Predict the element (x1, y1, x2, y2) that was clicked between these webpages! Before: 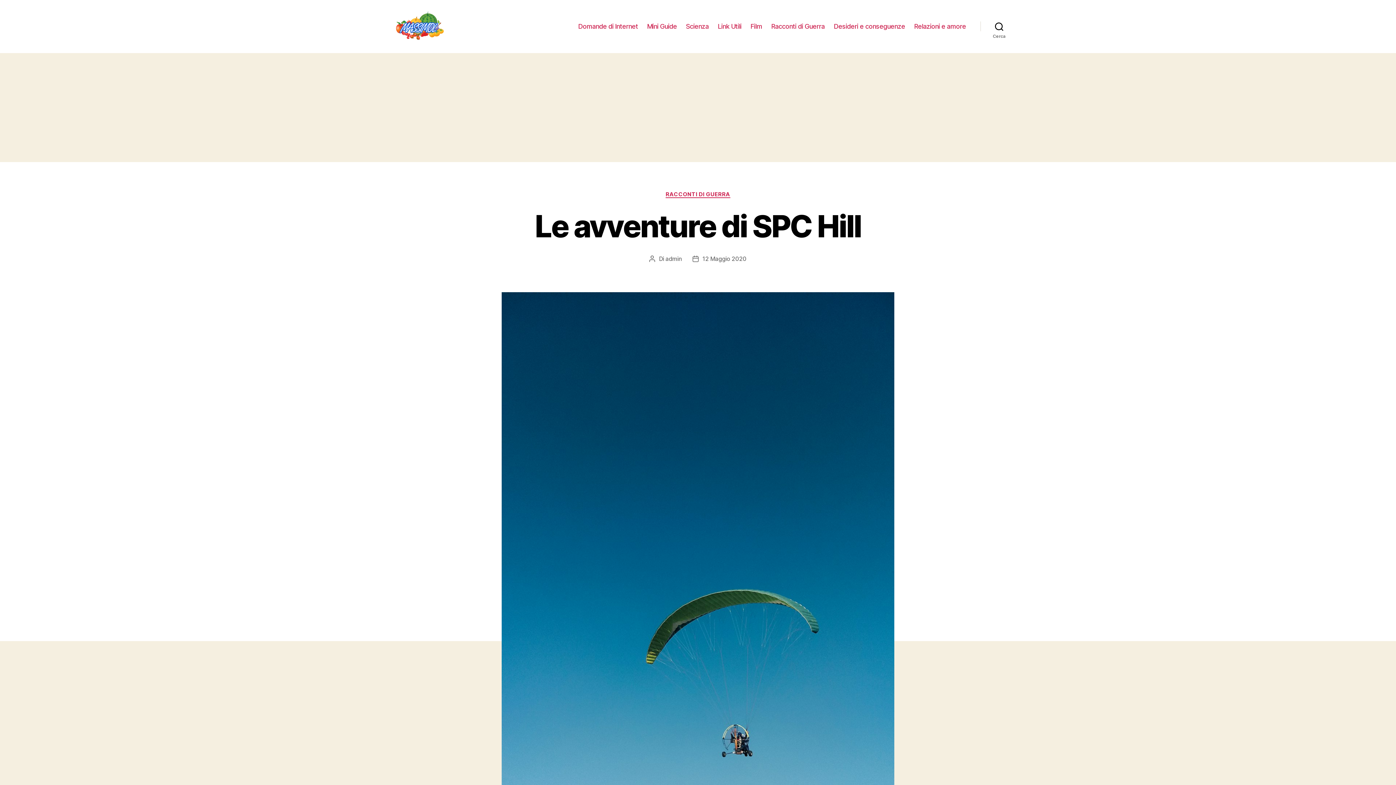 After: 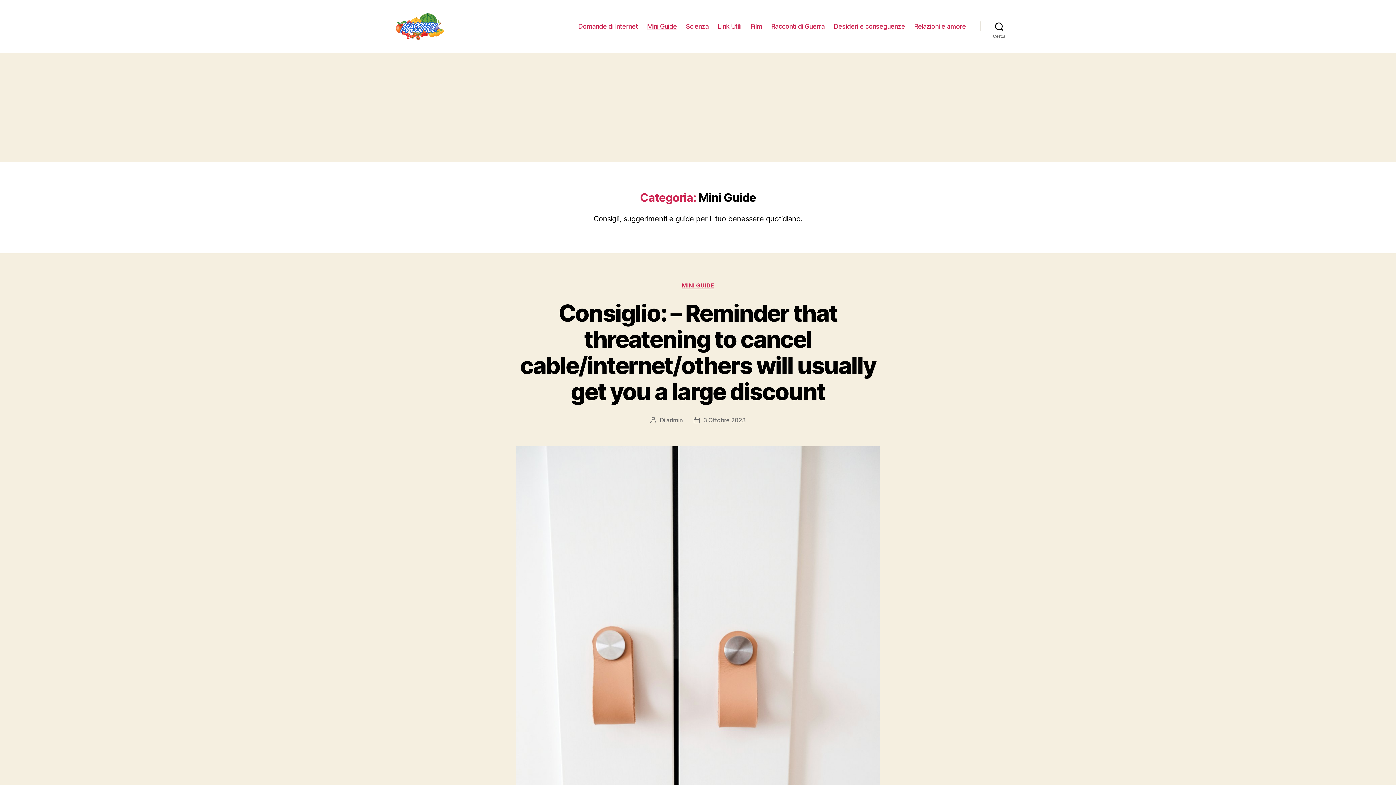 Action: bbox: (647, 22, 677, 30) label: Mini Guide